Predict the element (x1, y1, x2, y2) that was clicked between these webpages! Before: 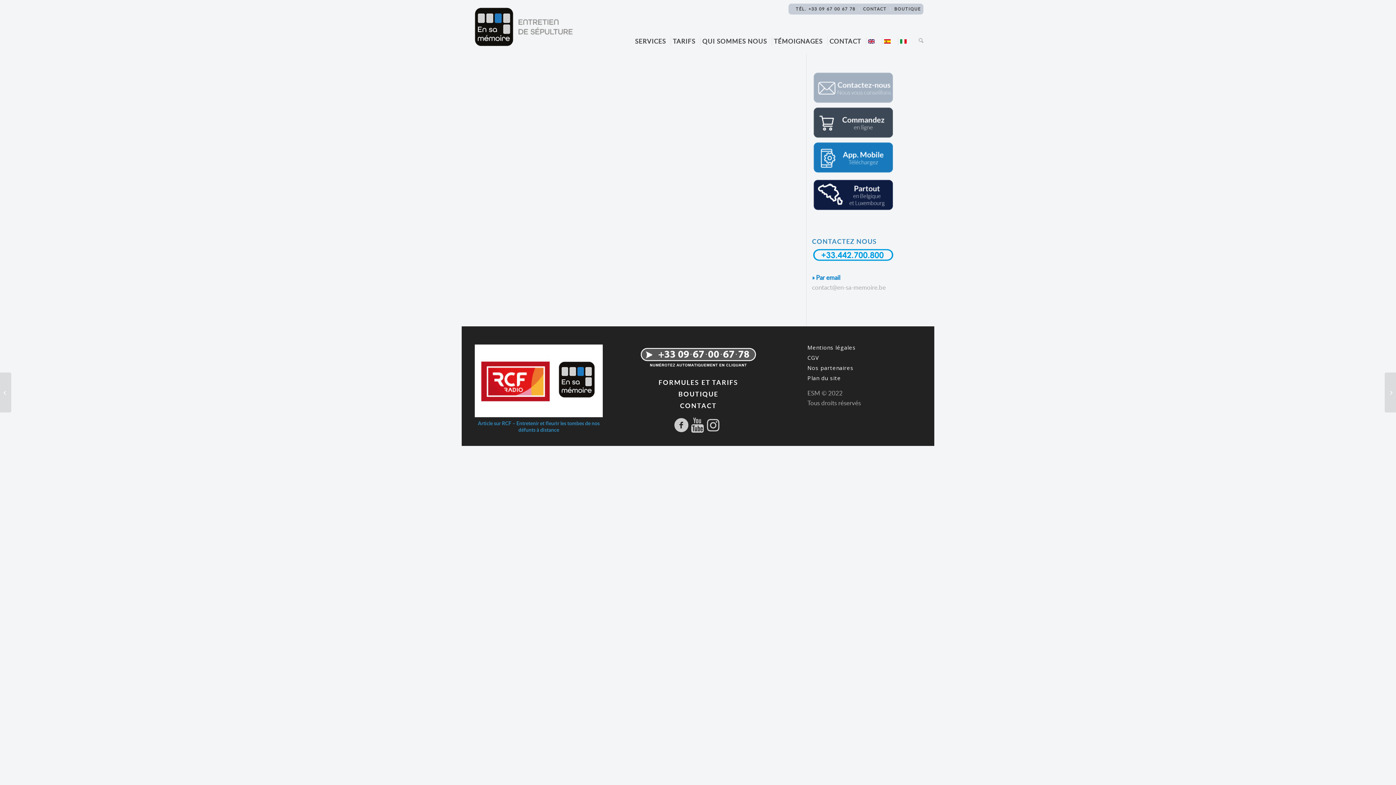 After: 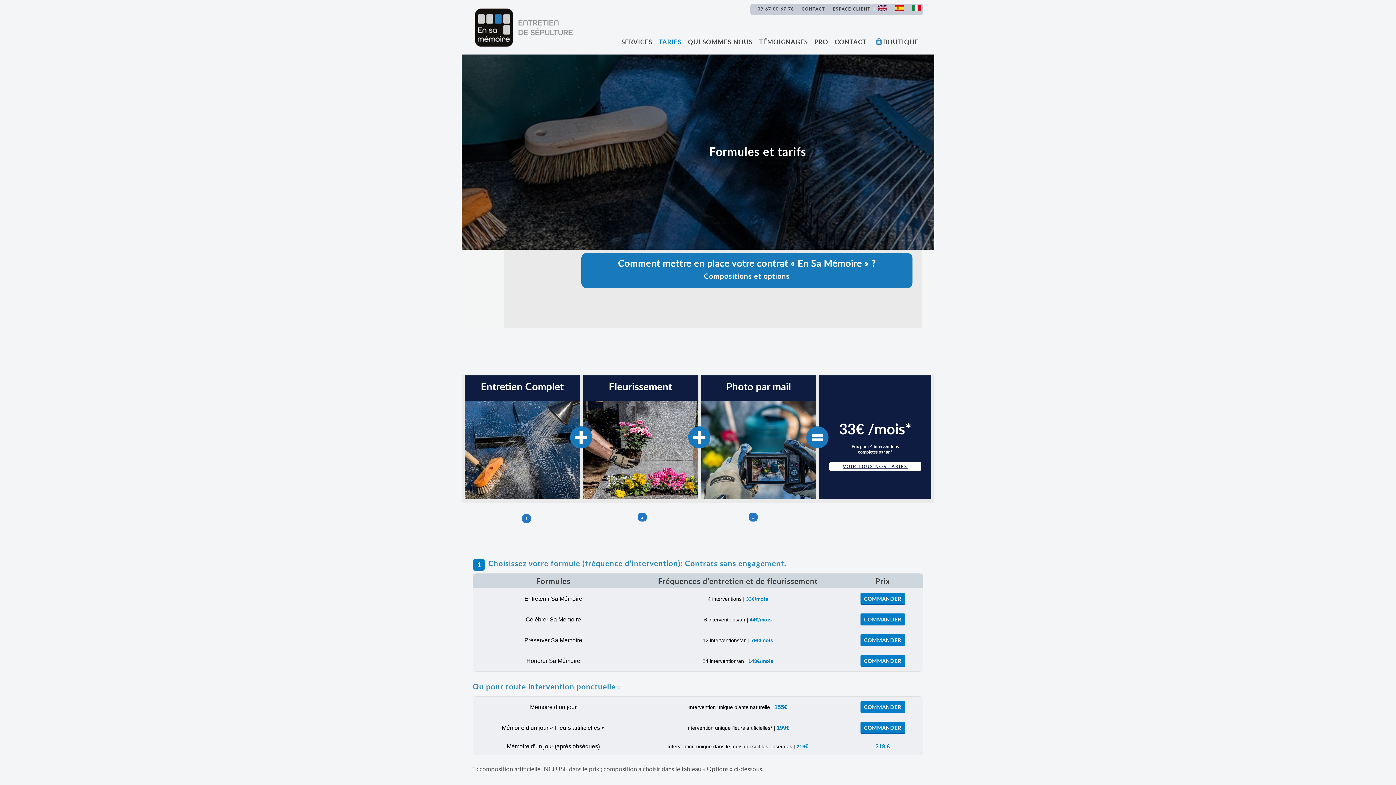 Action: label: FORMULES ET TARIFS bbox: (658, 377, 738, 387)